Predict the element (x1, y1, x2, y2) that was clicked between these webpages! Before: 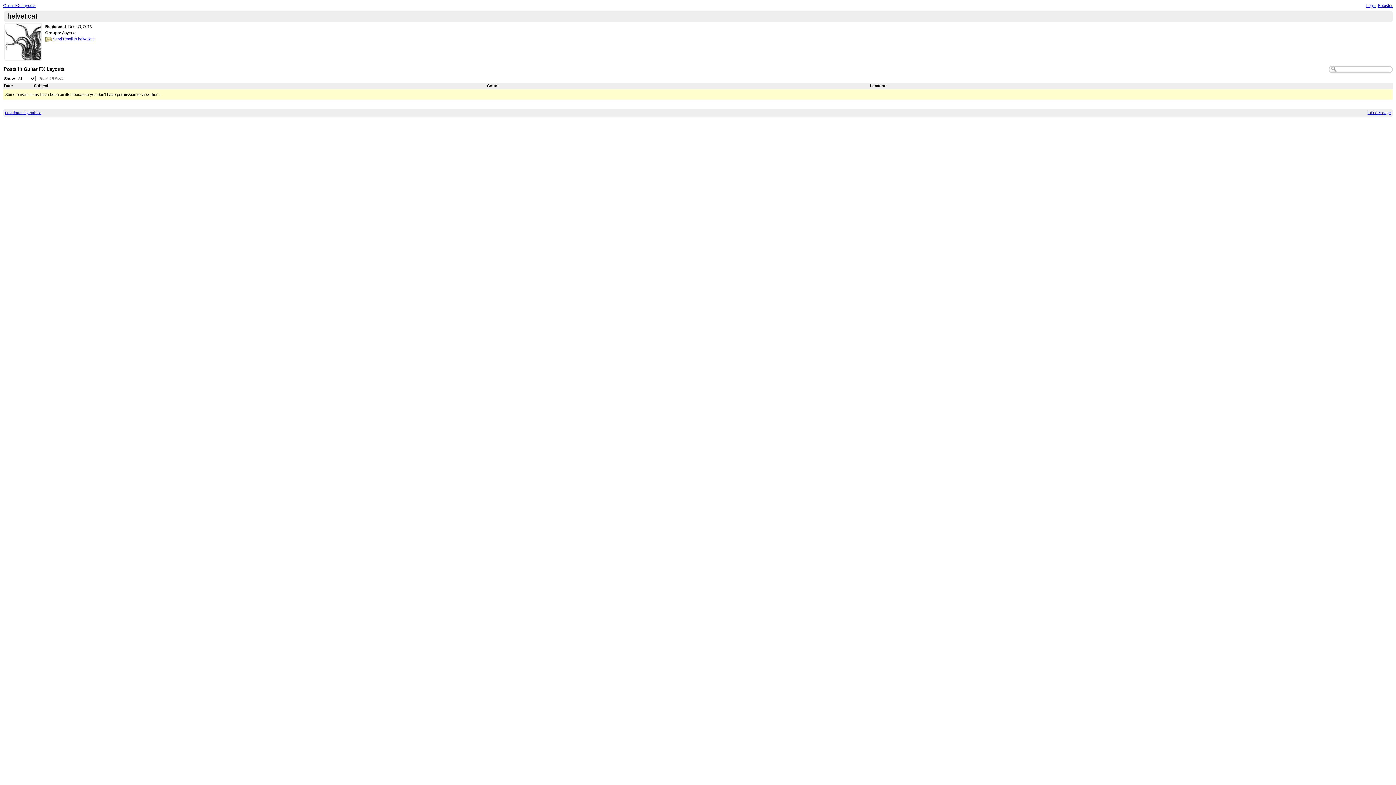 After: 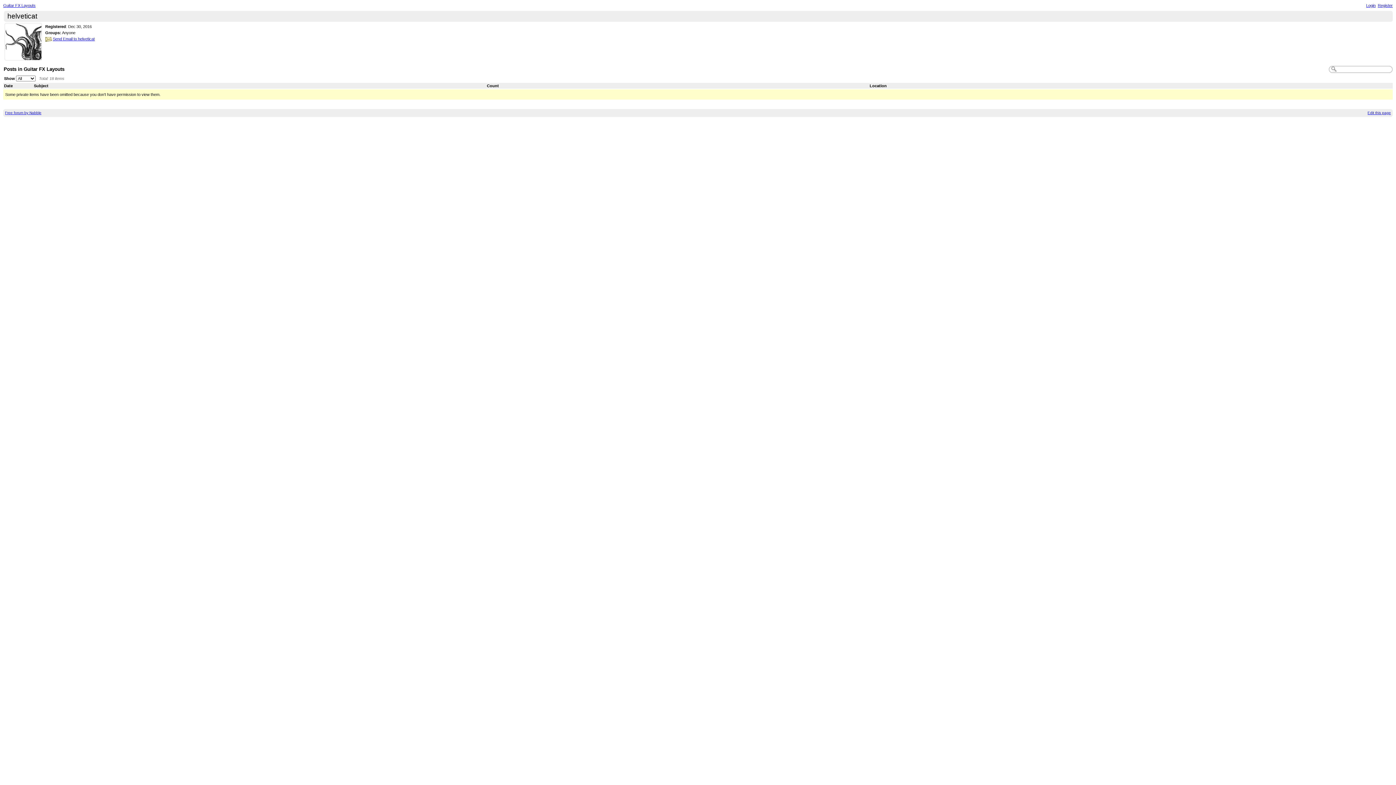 Action: bbox: (4, 54, 42, 58)